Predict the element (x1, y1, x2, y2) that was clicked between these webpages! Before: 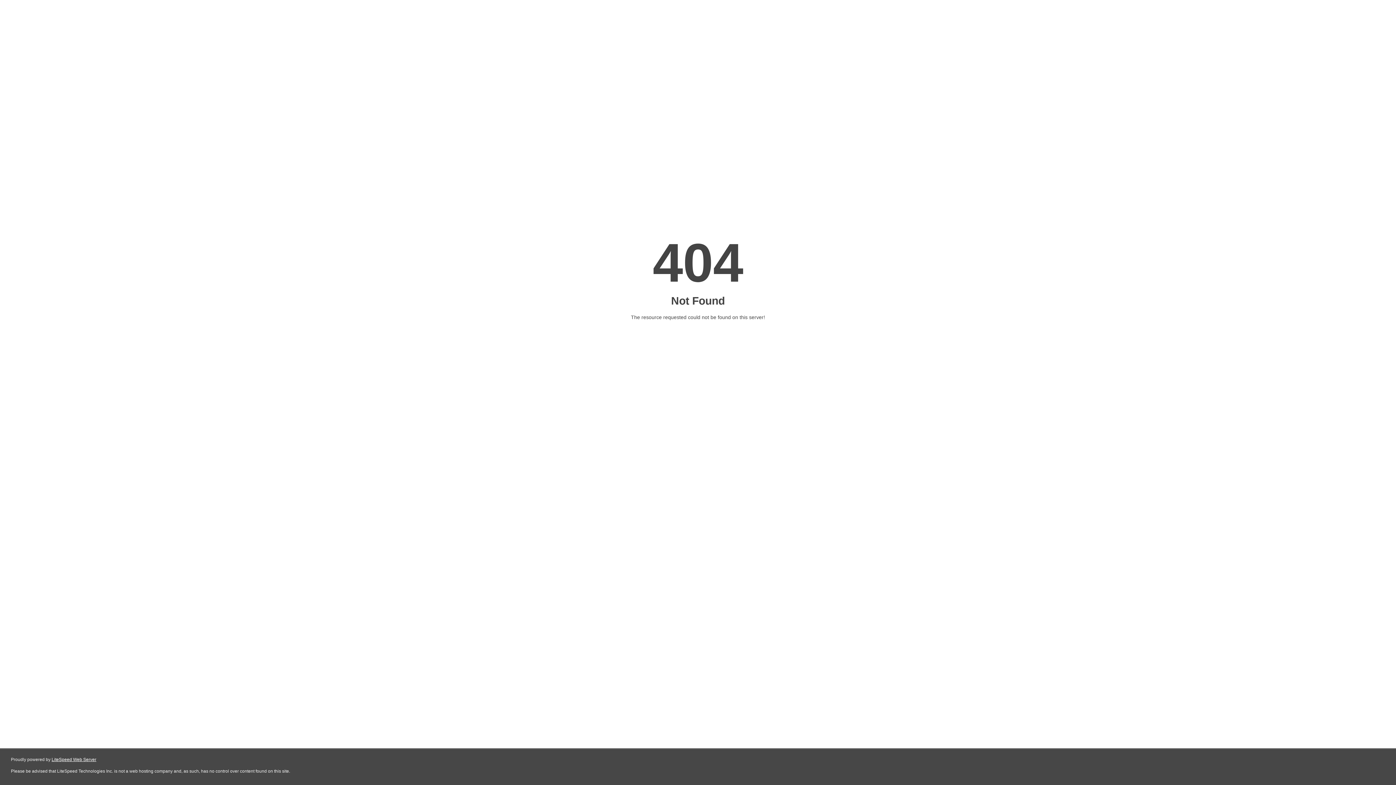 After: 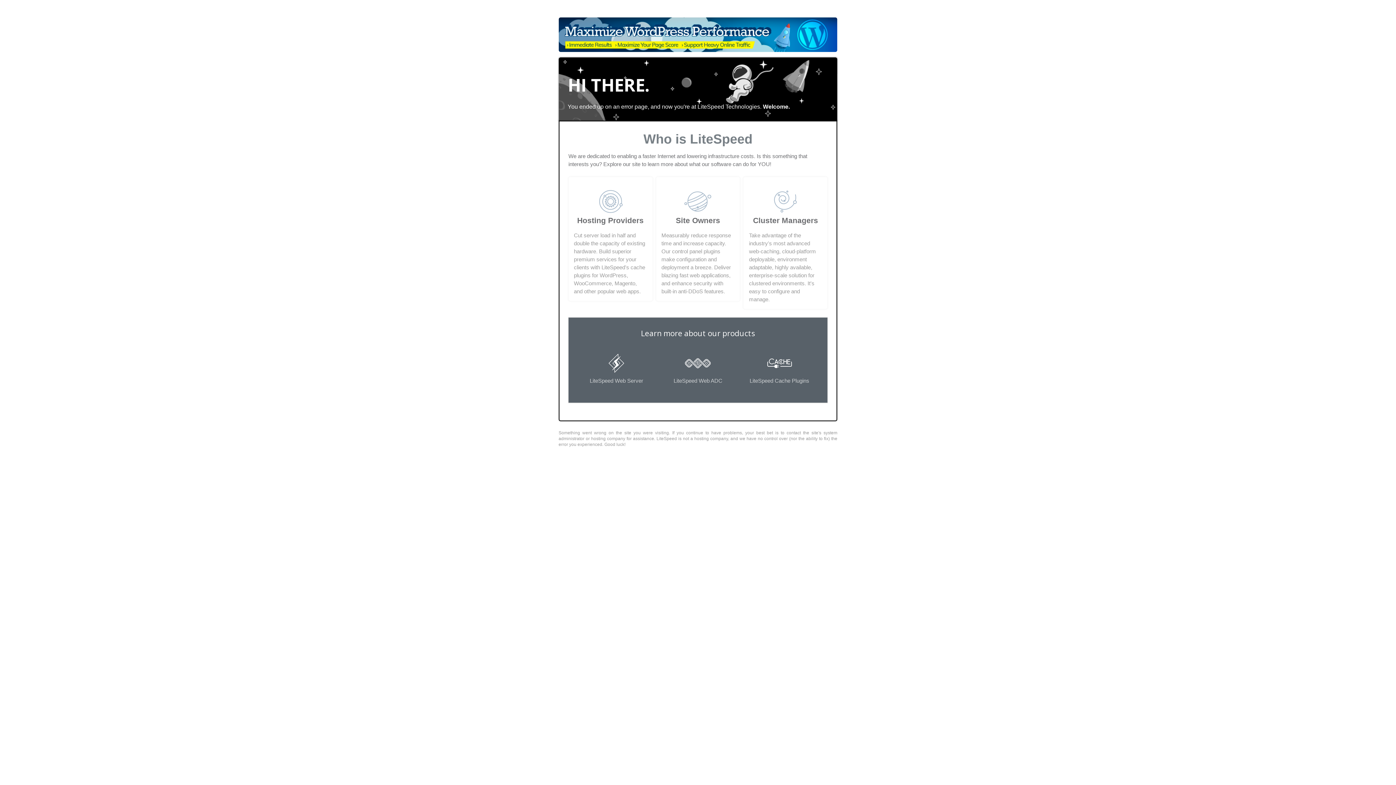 Action: label: LiteSpeed Web Server bbox: (51, 757, 96, 762)